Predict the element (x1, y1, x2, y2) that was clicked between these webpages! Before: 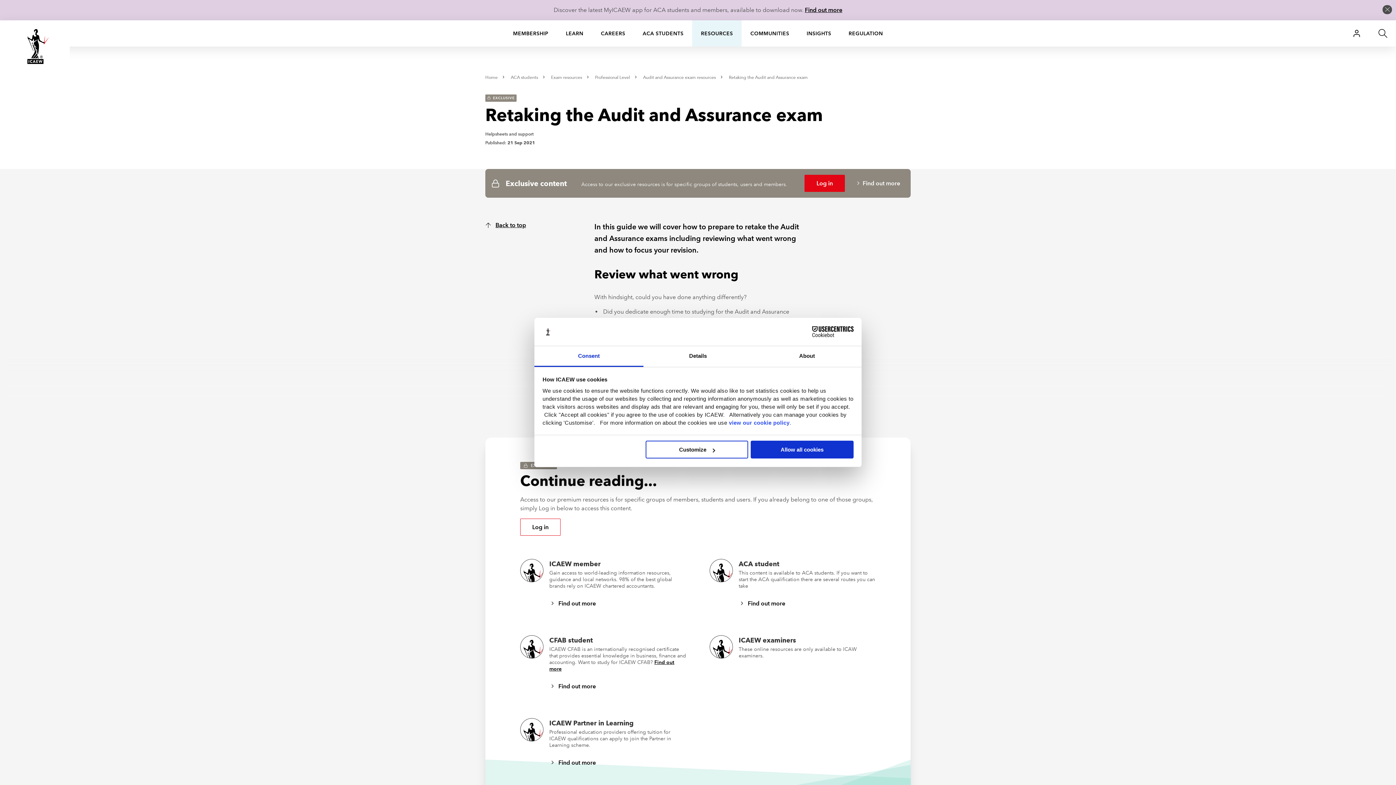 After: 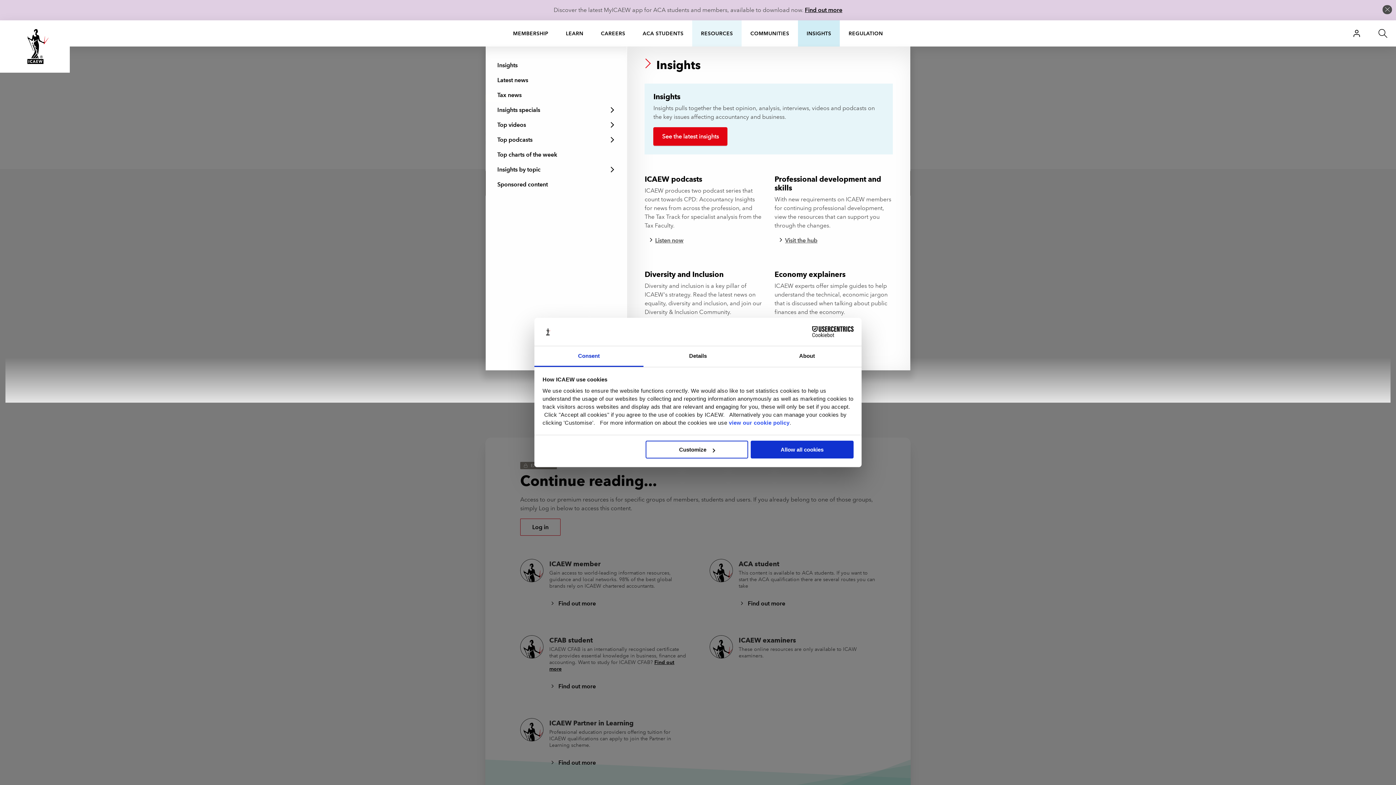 Action: bbox: (798, 20, 840, 46) label: INSIGHTS